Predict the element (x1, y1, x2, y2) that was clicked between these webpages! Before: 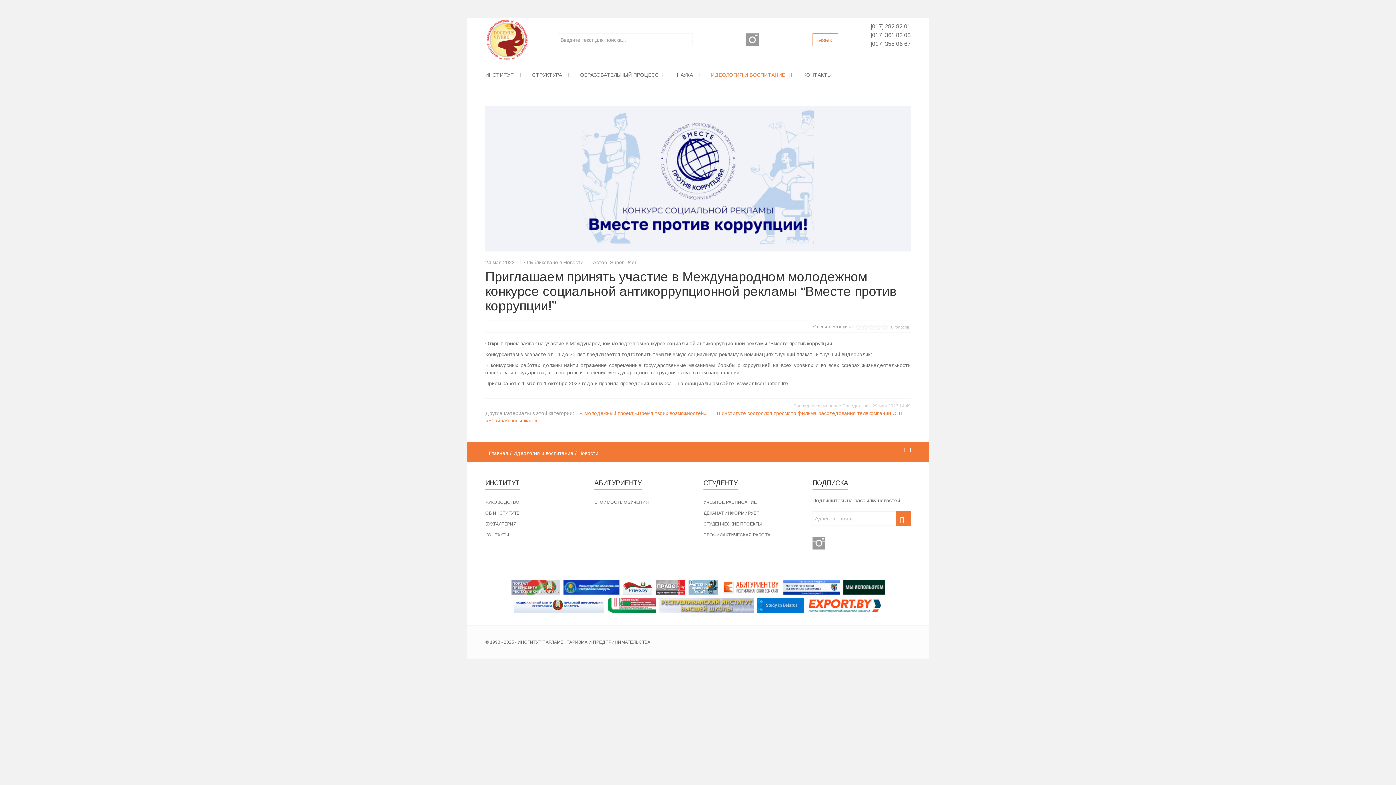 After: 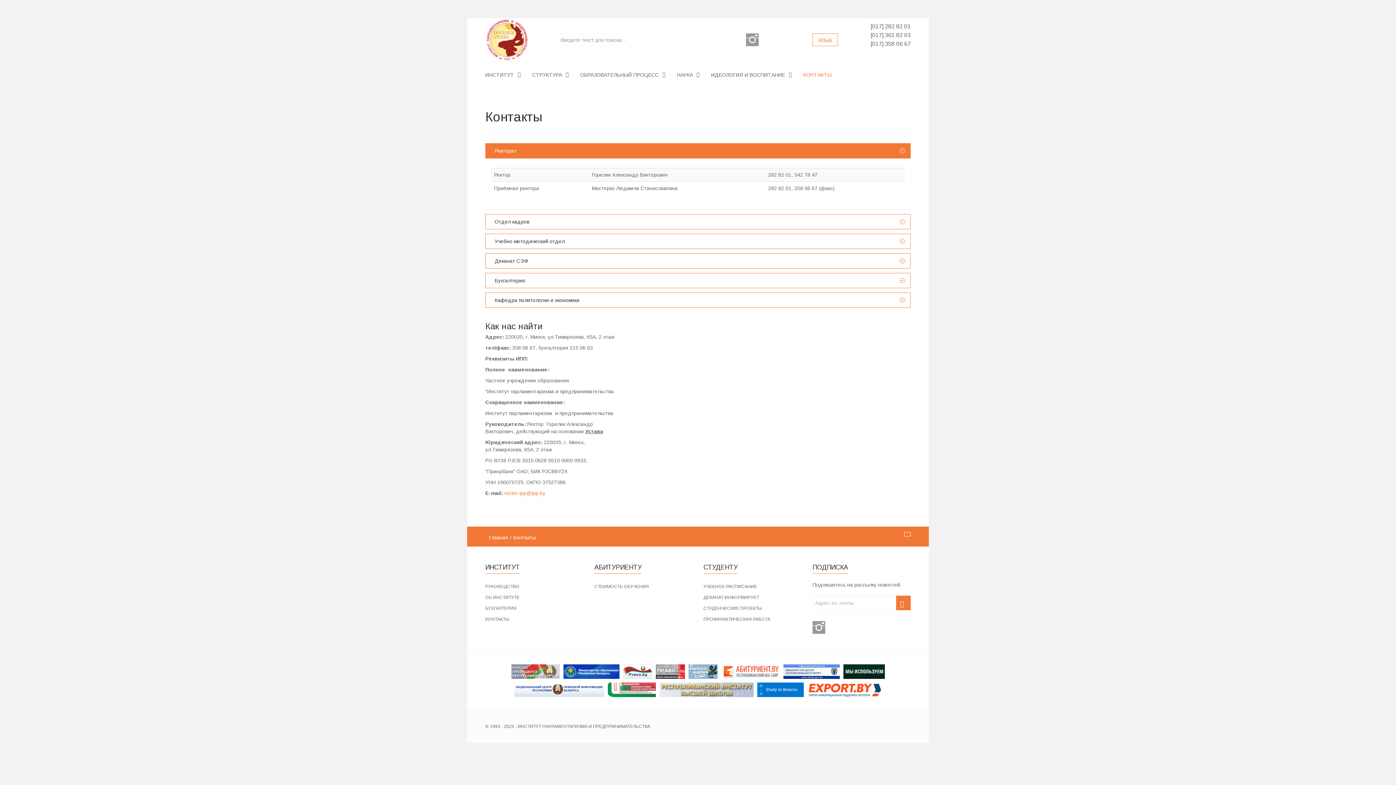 Action: bbox: (800, 67, 835, 82) label: КОНТАКТЫ